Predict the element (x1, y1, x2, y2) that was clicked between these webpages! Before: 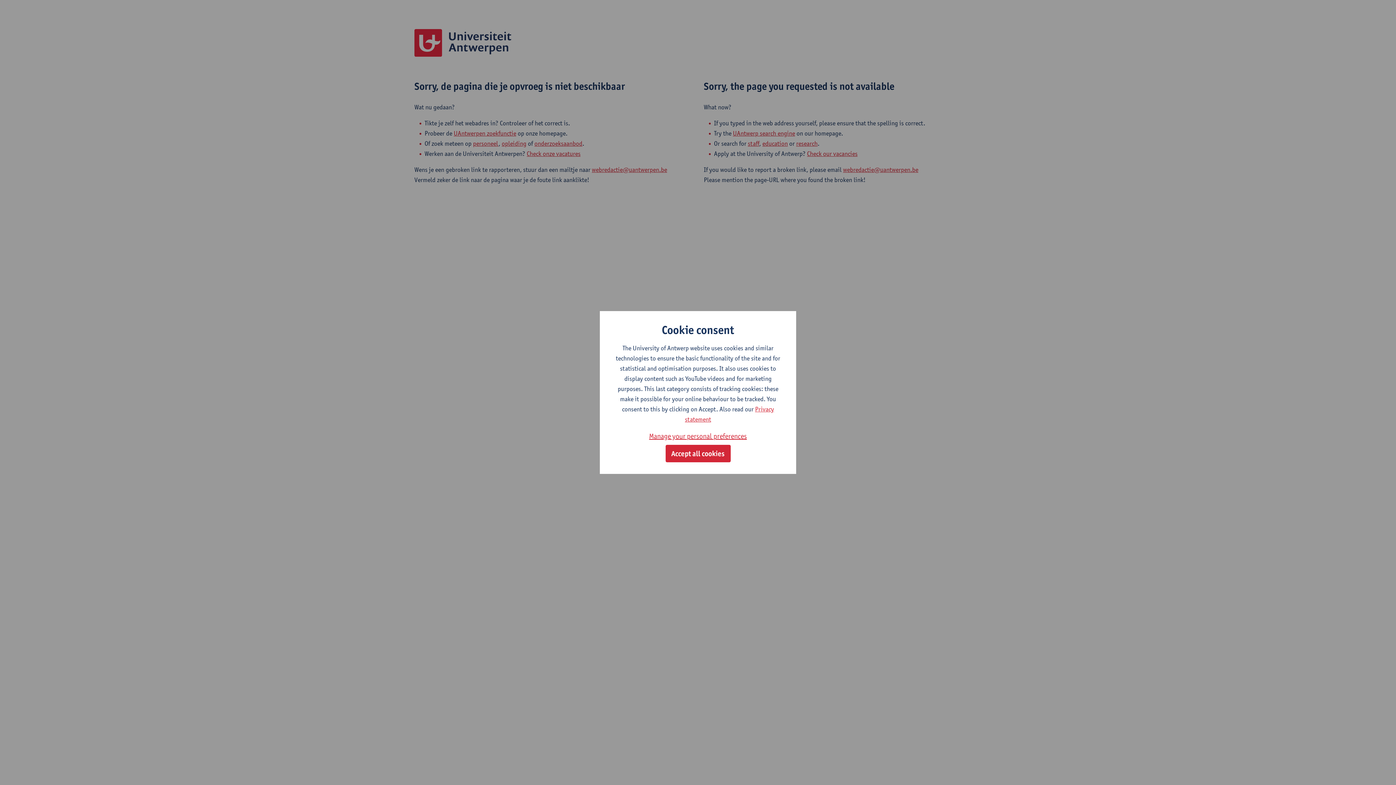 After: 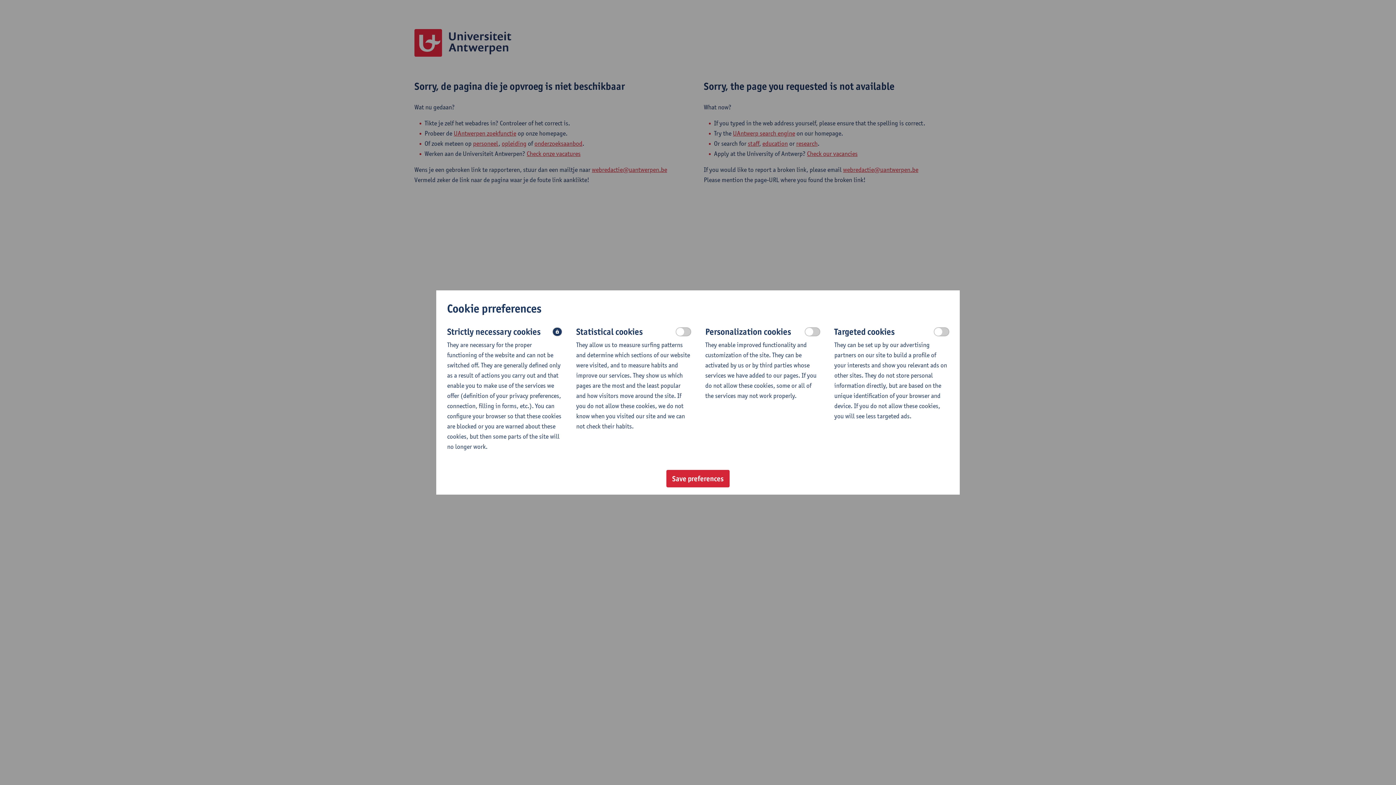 Action: bbox: (649, 430, 747, 442) label: Manage your personal preferences